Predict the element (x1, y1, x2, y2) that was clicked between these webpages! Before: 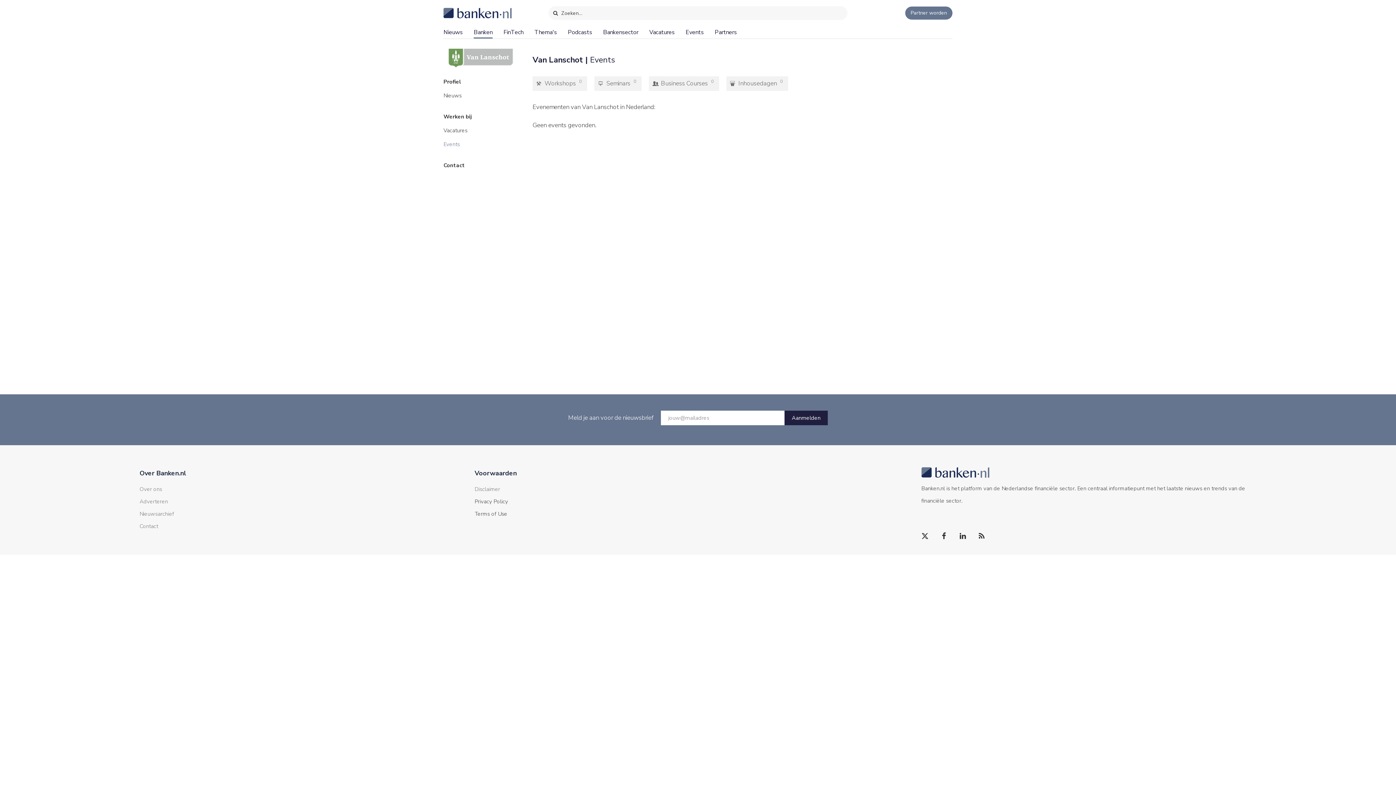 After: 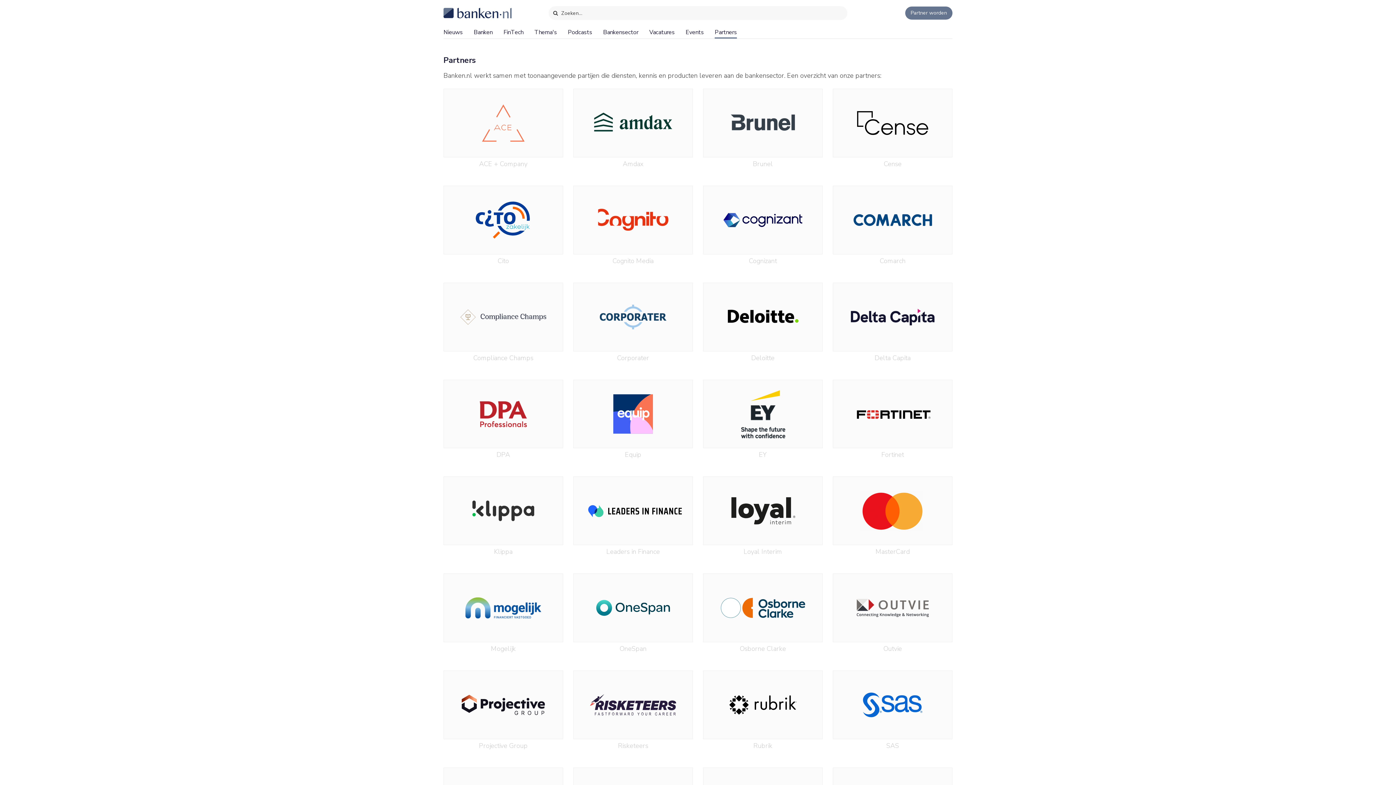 Action: label: Partners bbox: (714, 20, 737, 37)